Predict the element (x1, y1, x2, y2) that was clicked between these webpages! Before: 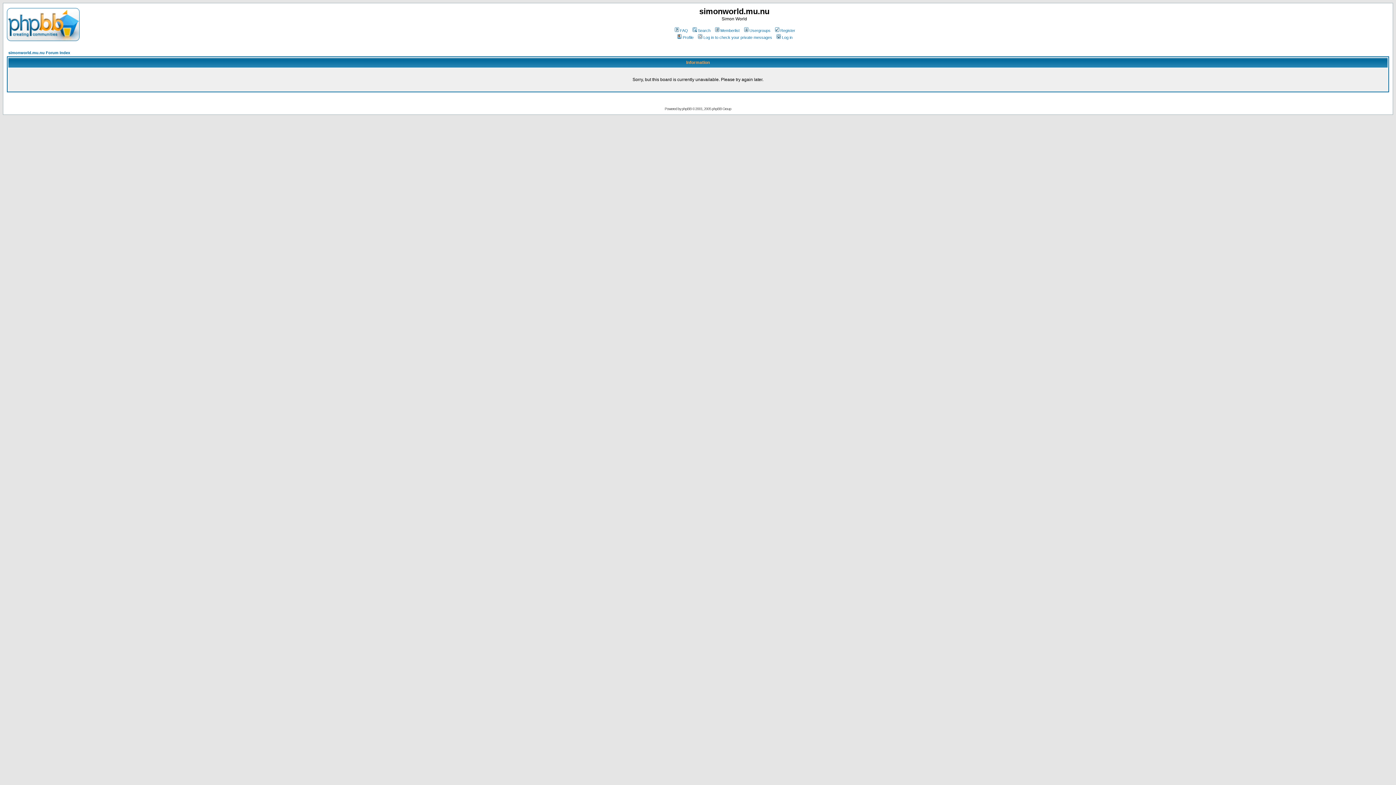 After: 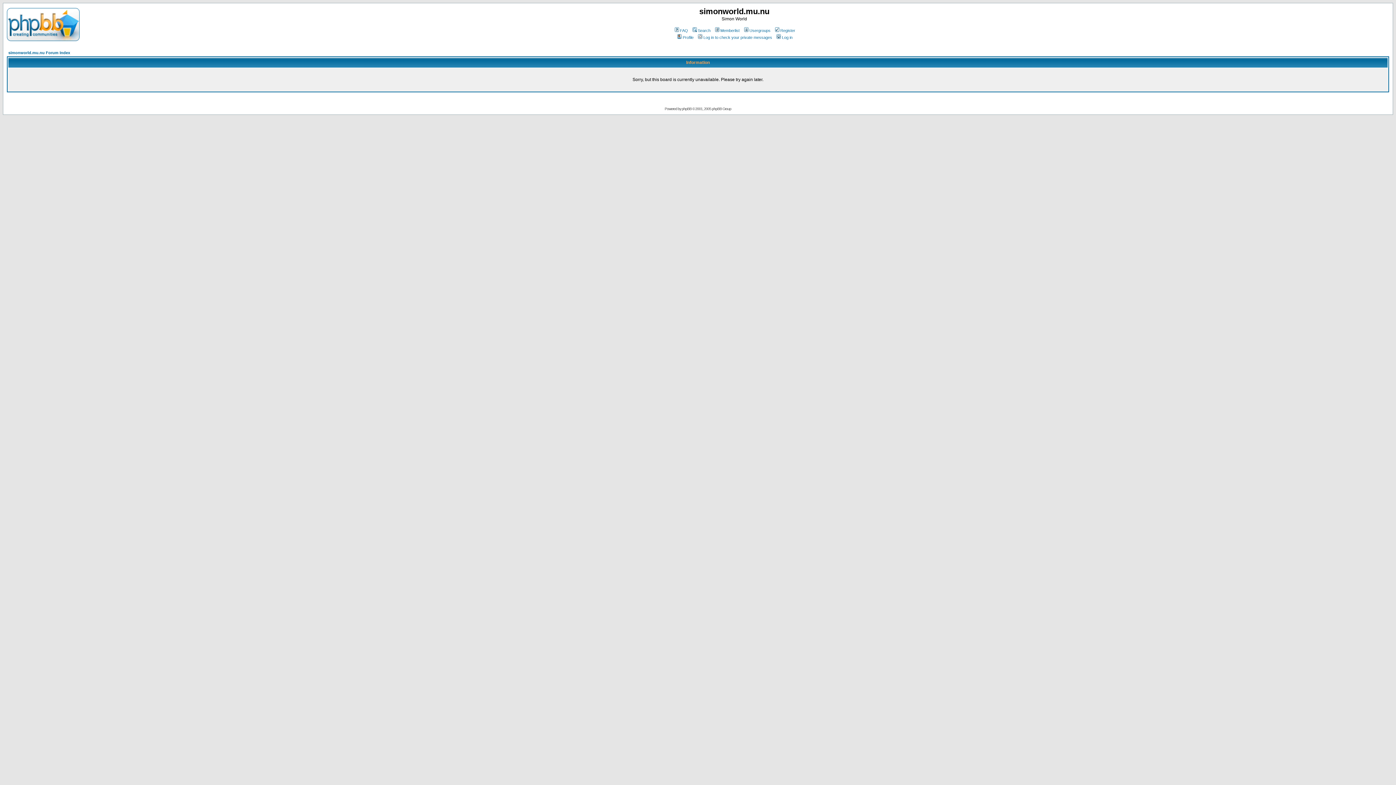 Action: bbox: (6, 36, 79, 42)